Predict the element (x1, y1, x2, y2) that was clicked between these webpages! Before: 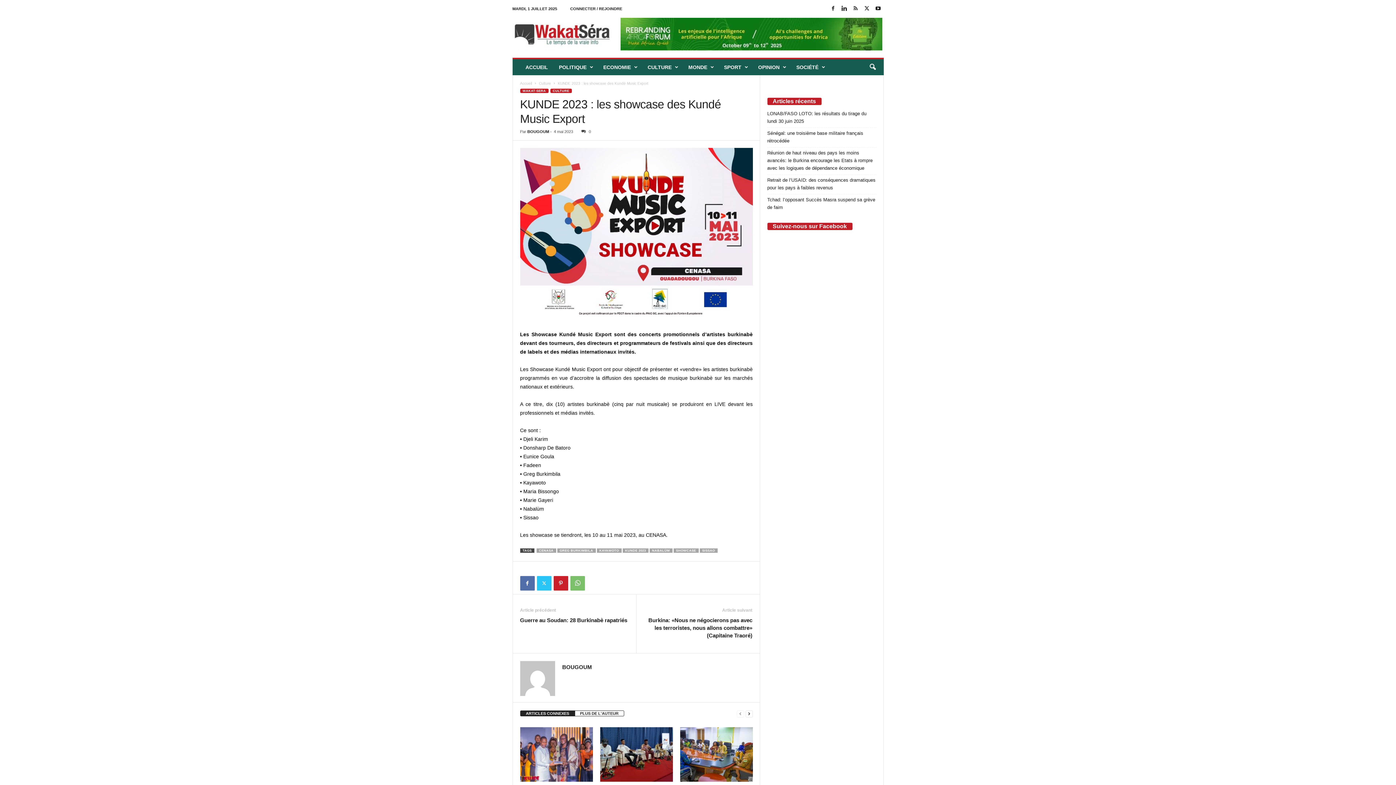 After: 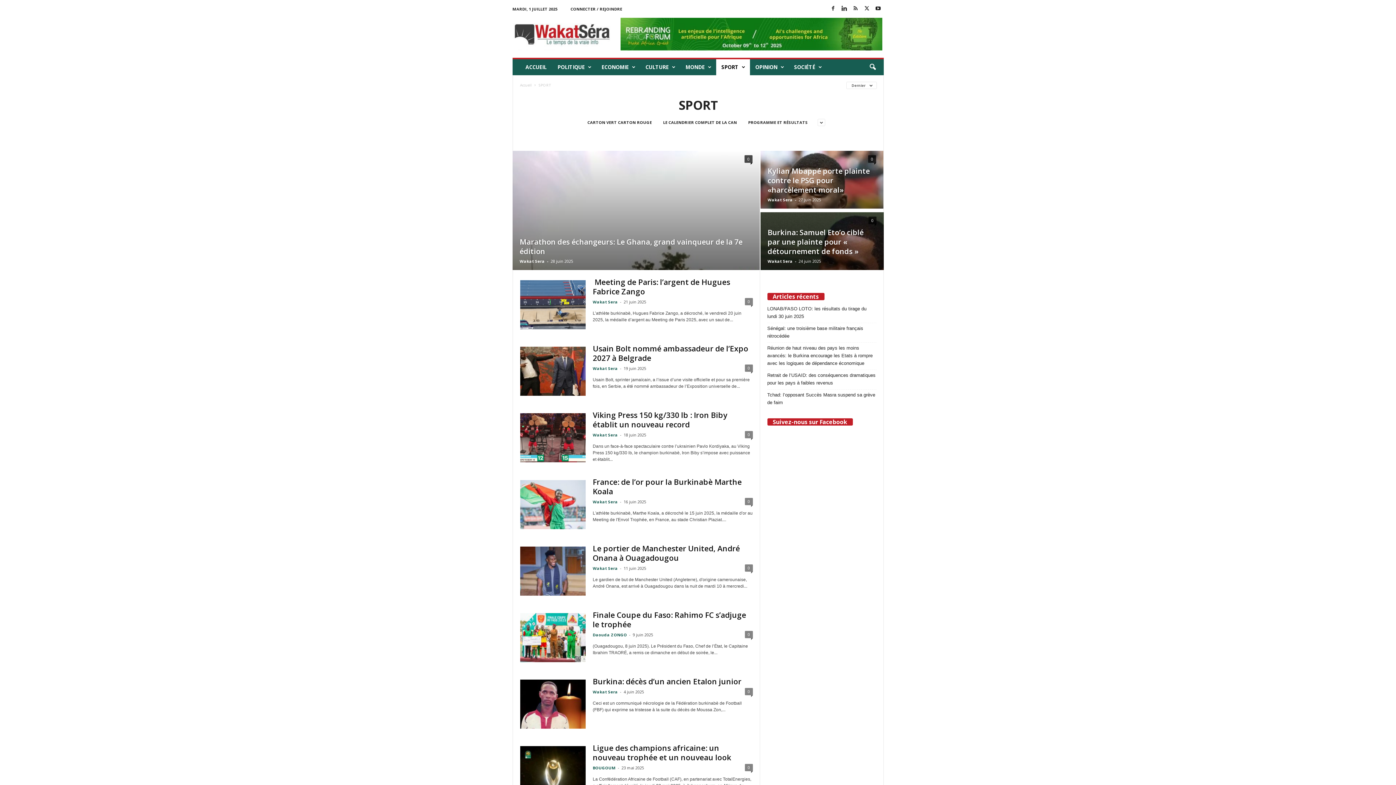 Action: bbox: (718, 59, 752, 75) label: SPORT